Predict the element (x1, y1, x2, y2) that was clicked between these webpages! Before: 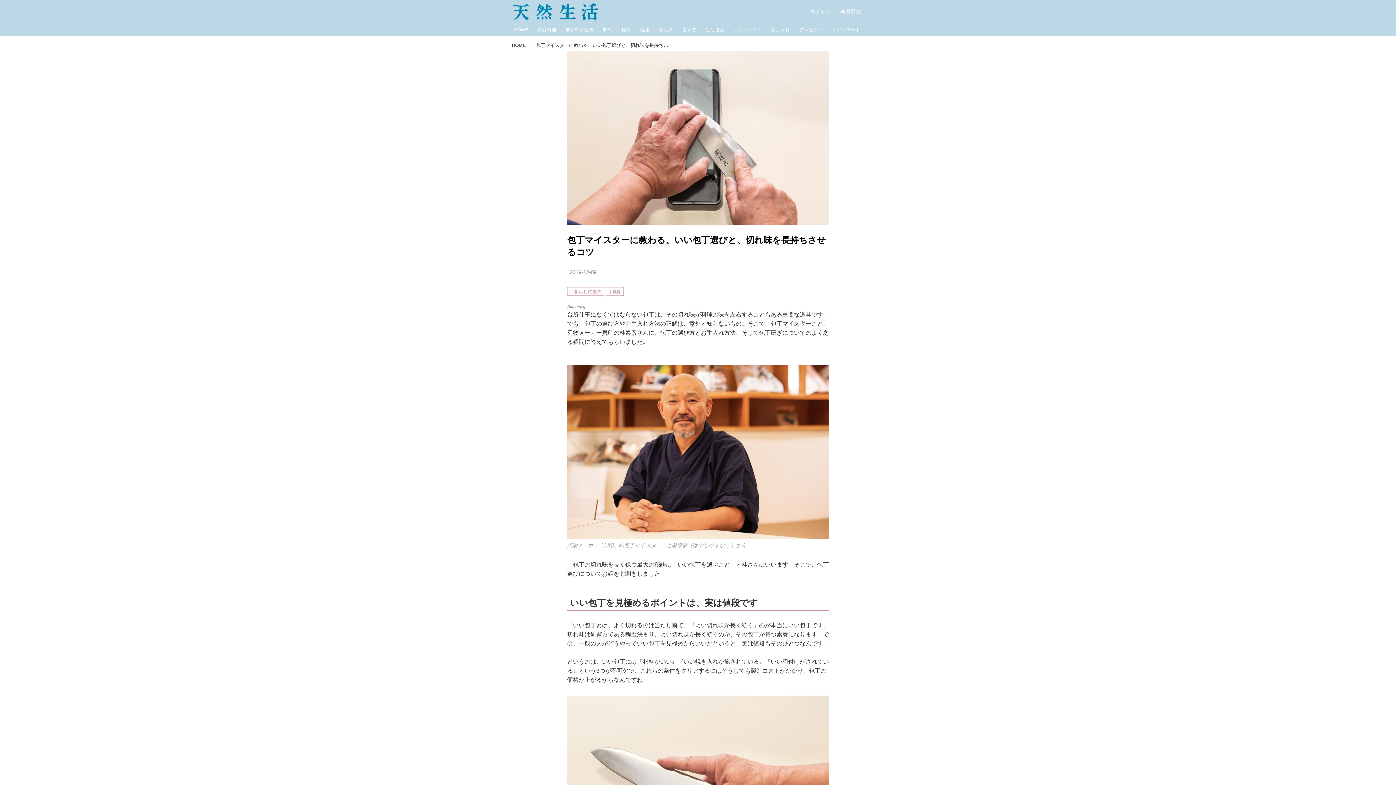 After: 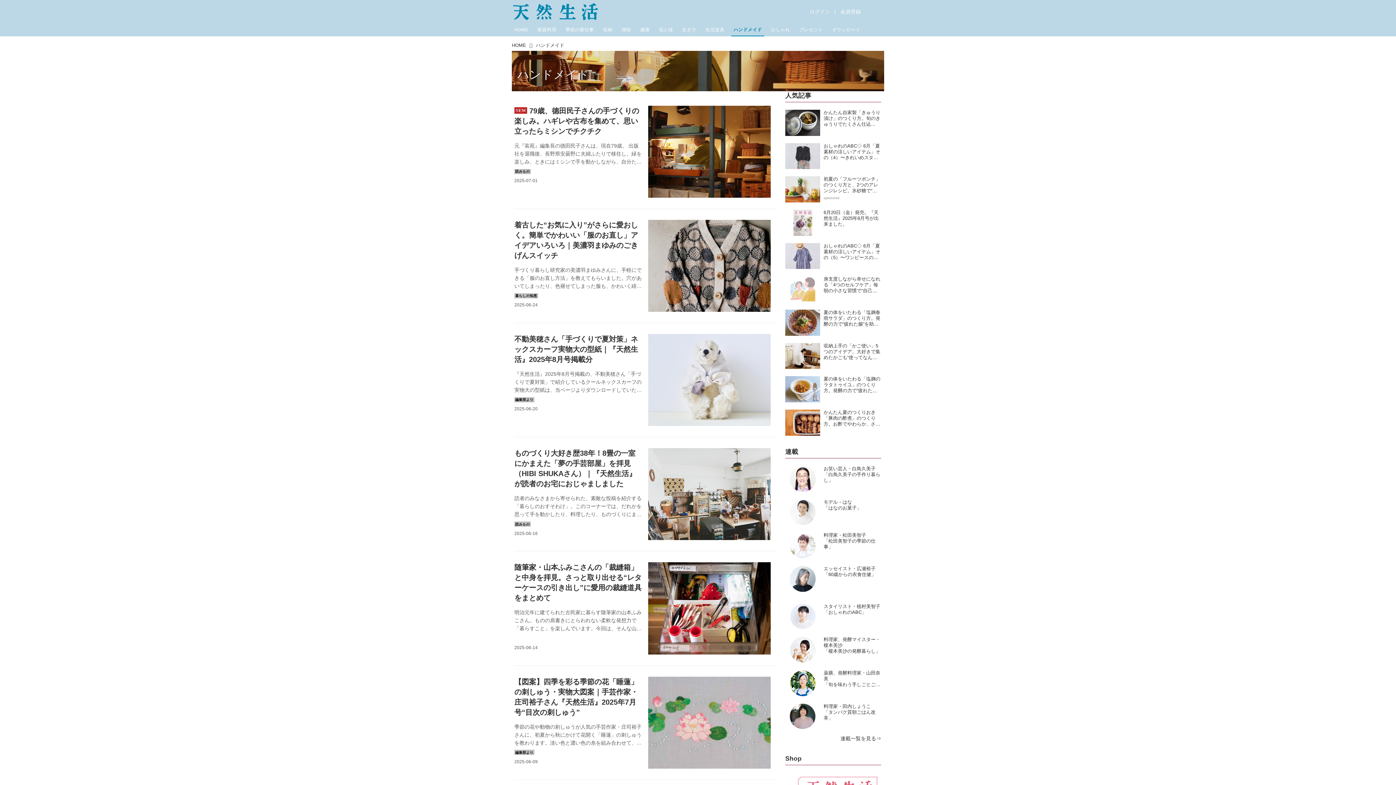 Action: label: ハンドメイド bbox: (731, 23, 764, 36)